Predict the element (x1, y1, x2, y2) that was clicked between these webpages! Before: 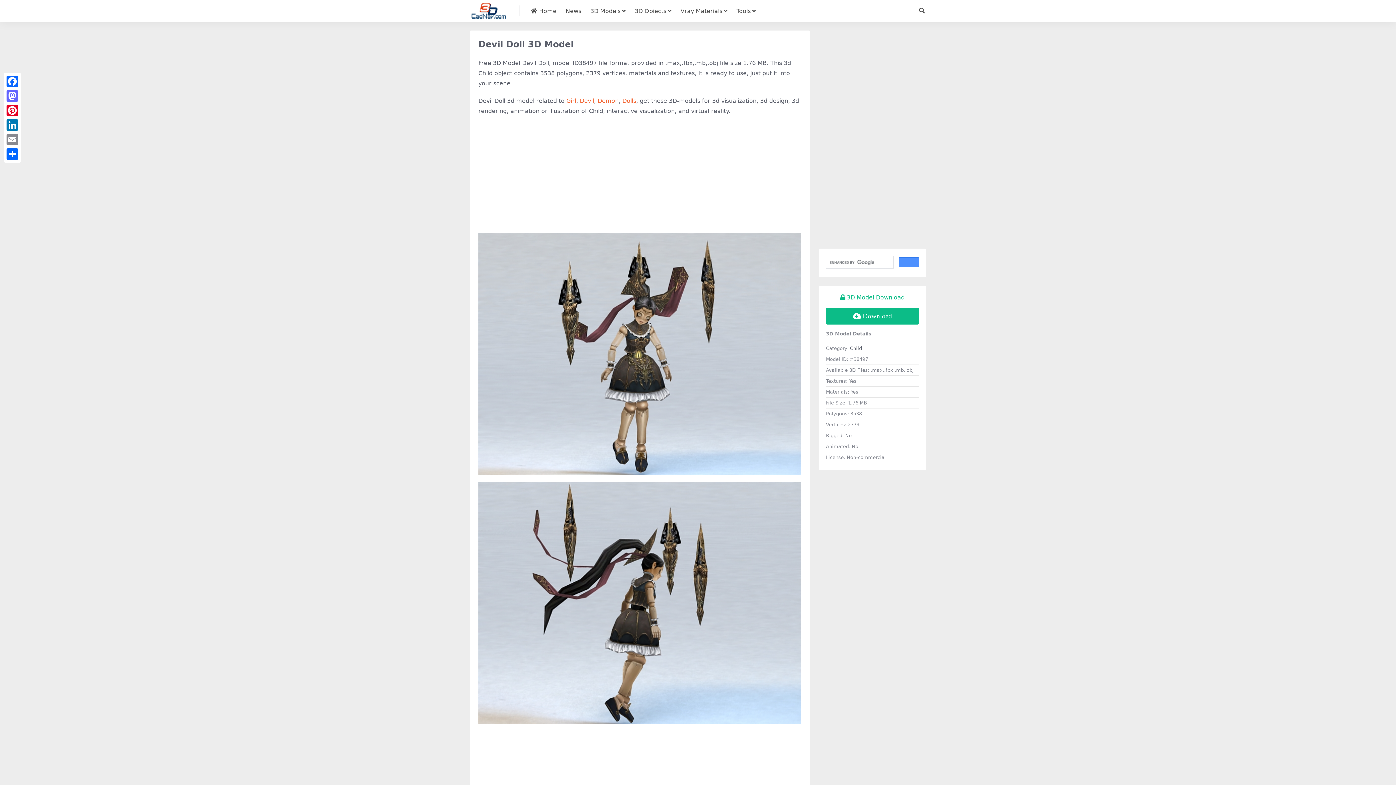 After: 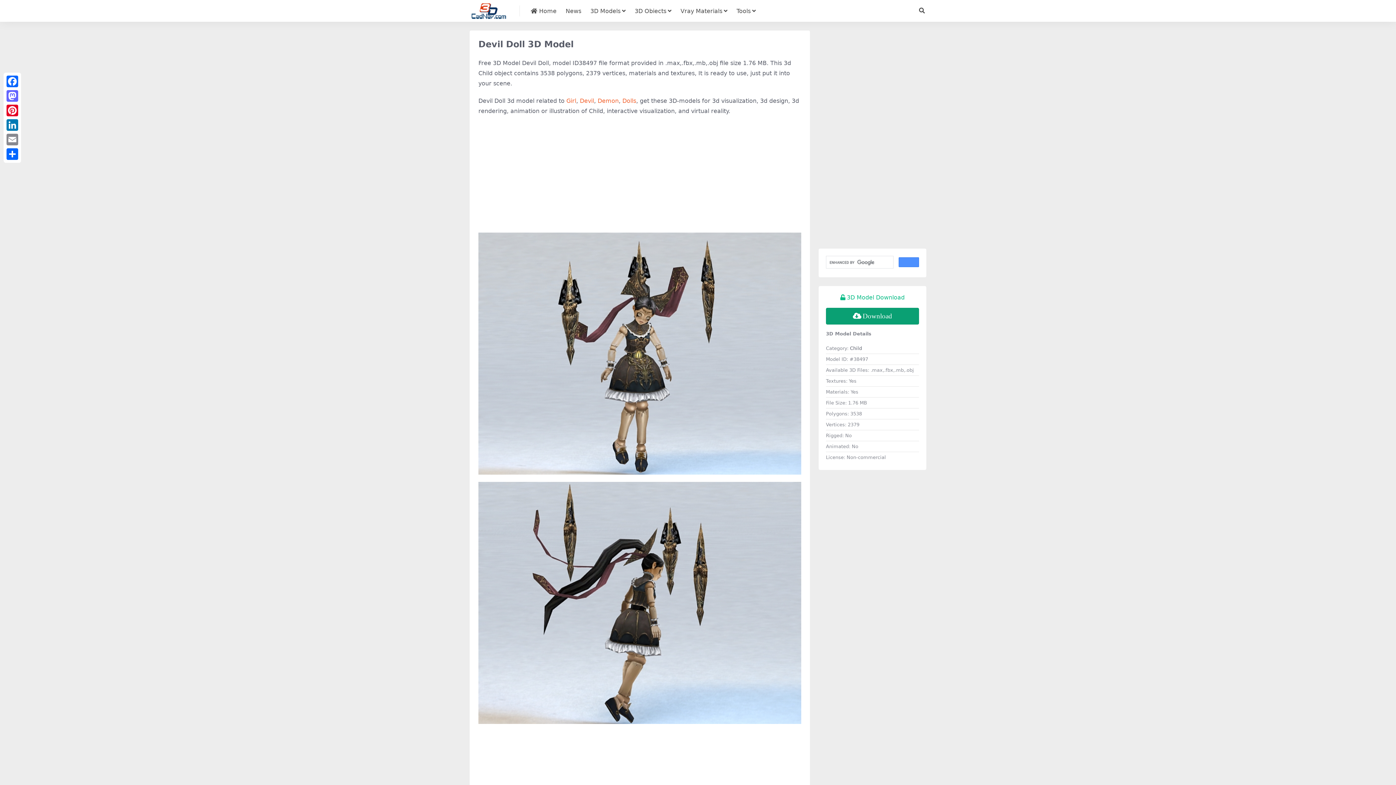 Action: label: Download bbox: (826, 308, 919, 324)